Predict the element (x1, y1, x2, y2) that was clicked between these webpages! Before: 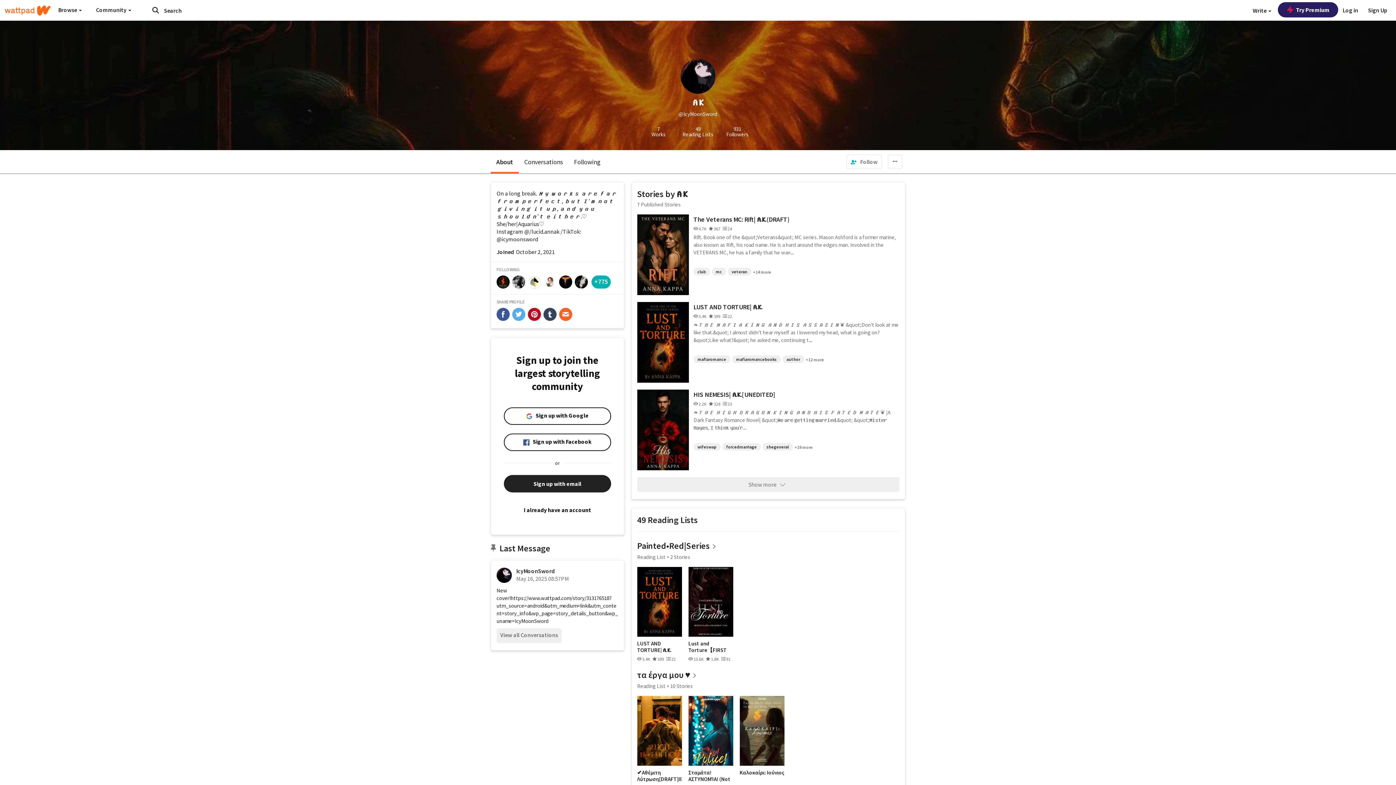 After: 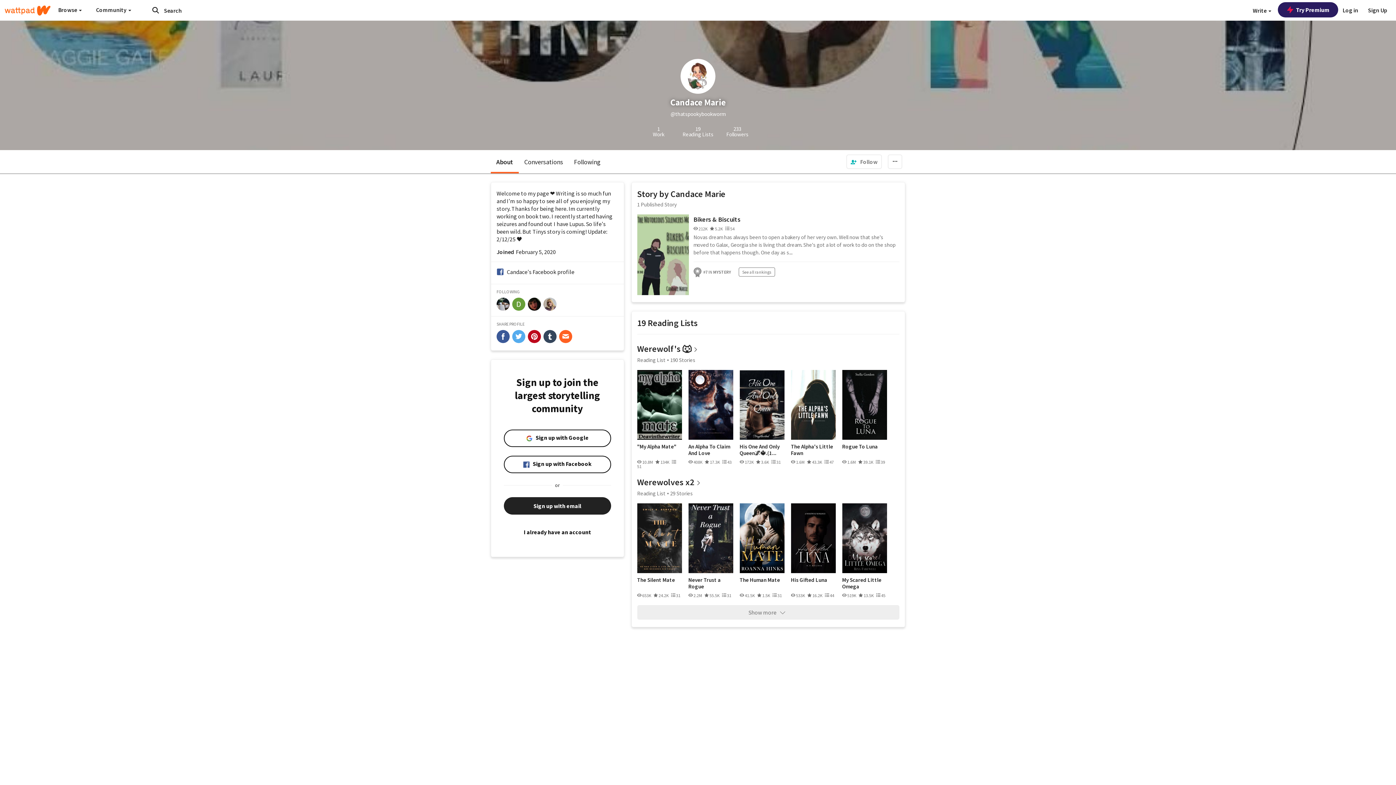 Action: bbox: (543, 275, 556, 288)